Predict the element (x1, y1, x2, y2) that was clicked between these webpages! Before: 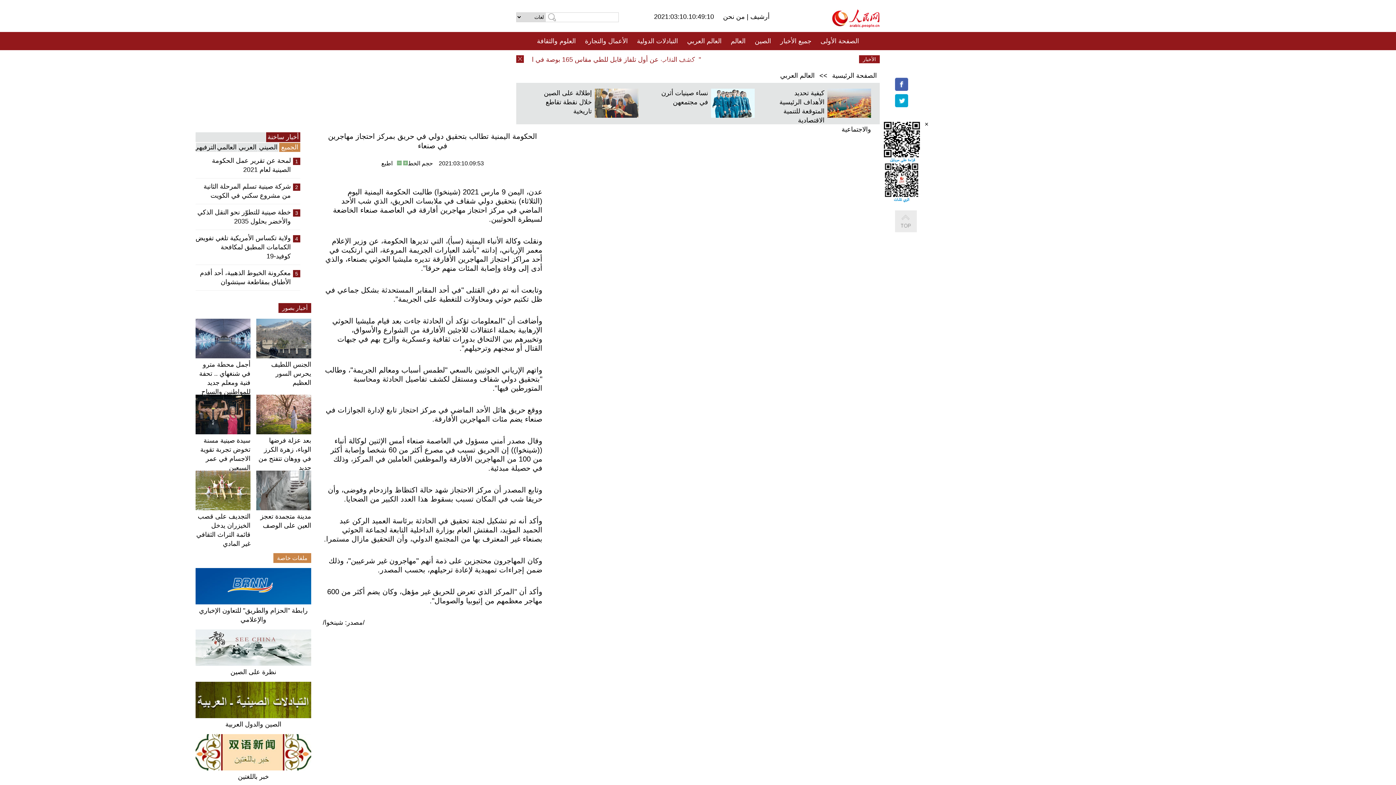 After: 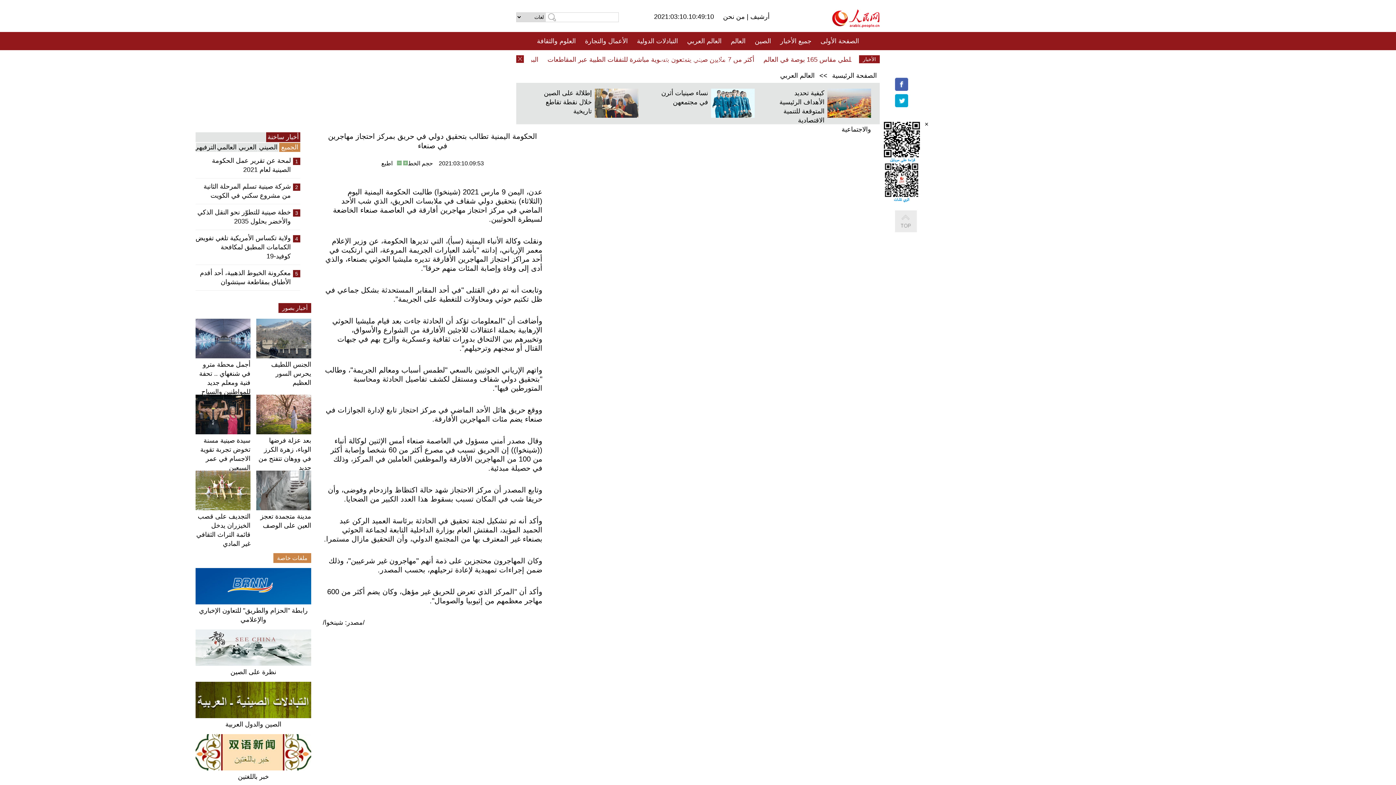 Action: bbox: (895, 101, 908, 108)